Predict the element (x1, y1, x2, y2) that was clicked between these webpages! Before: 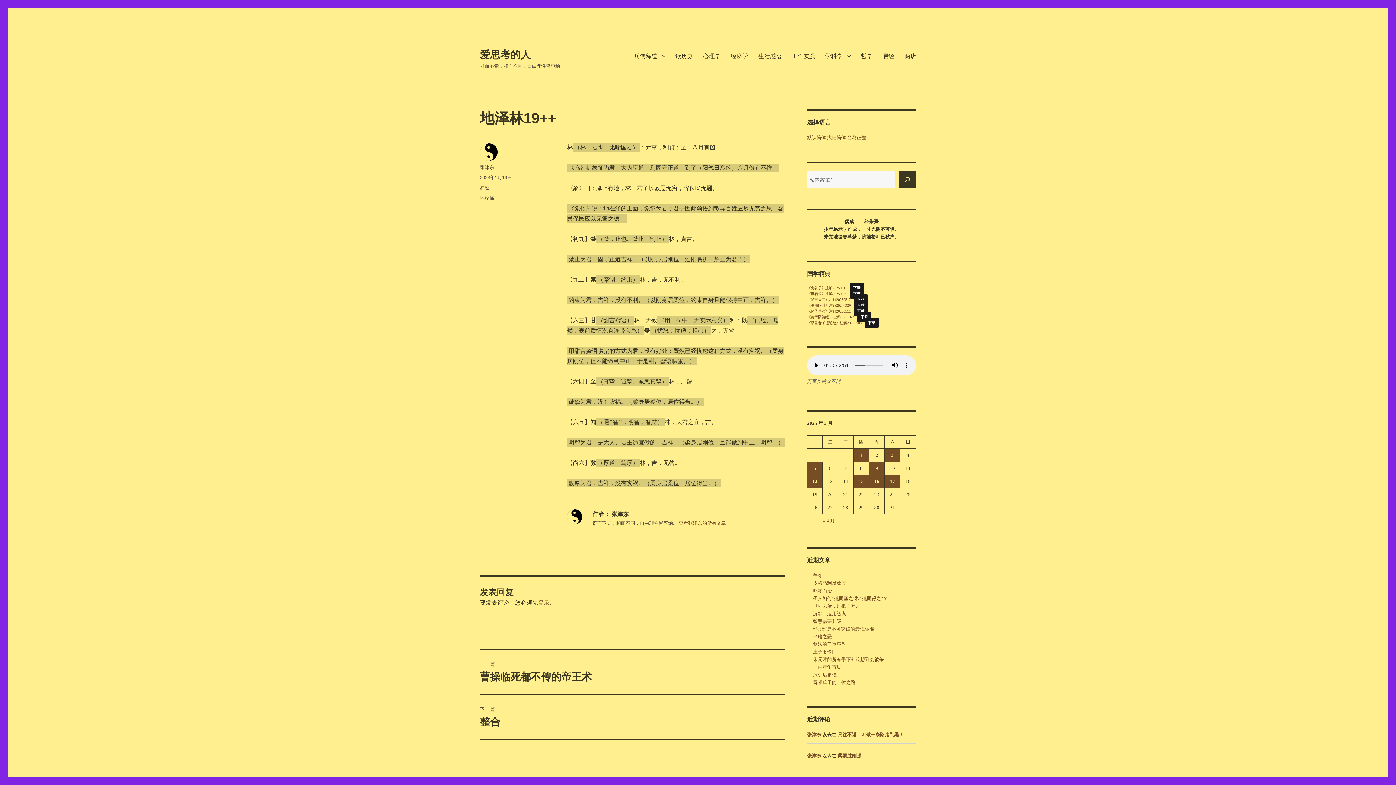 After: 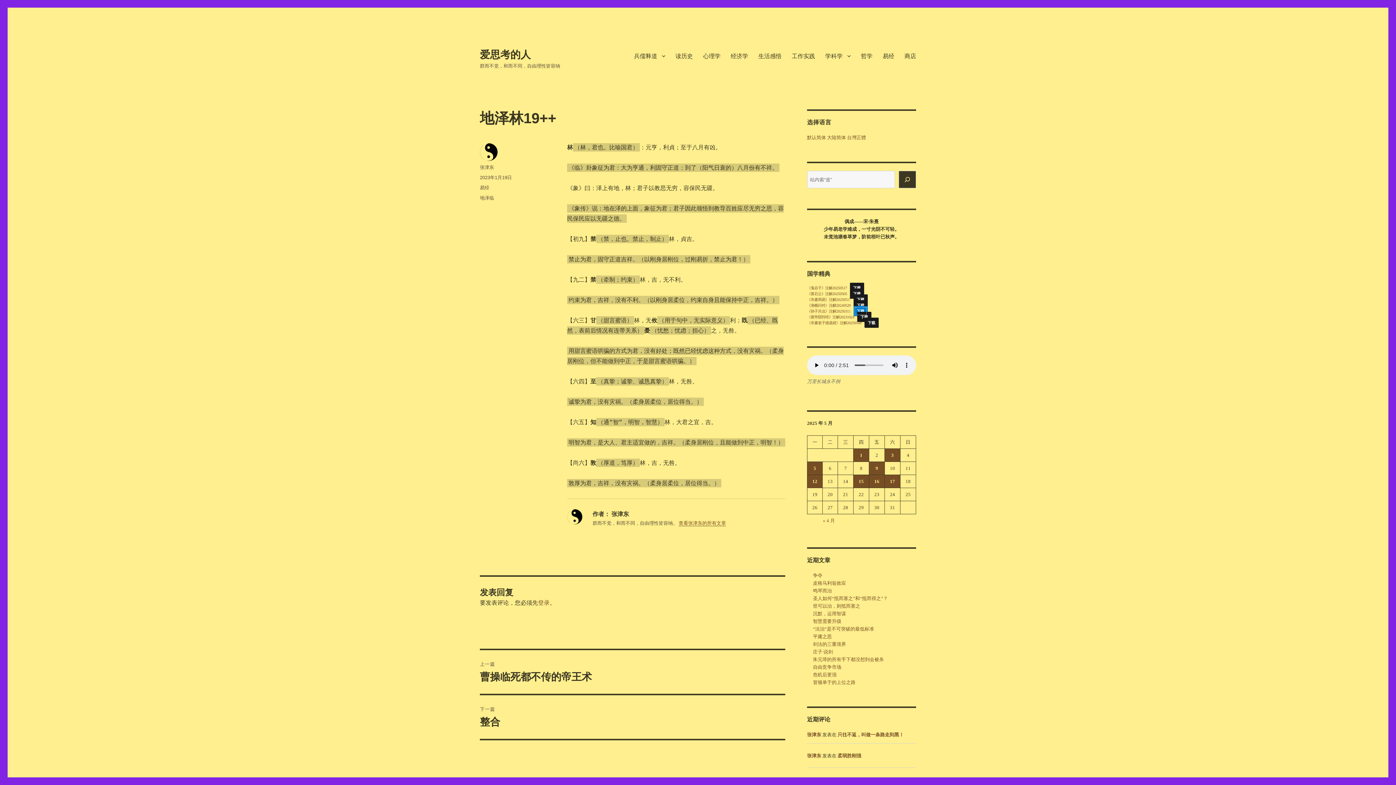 Action: bbox: (853, 306, 867, 316) label: 下载